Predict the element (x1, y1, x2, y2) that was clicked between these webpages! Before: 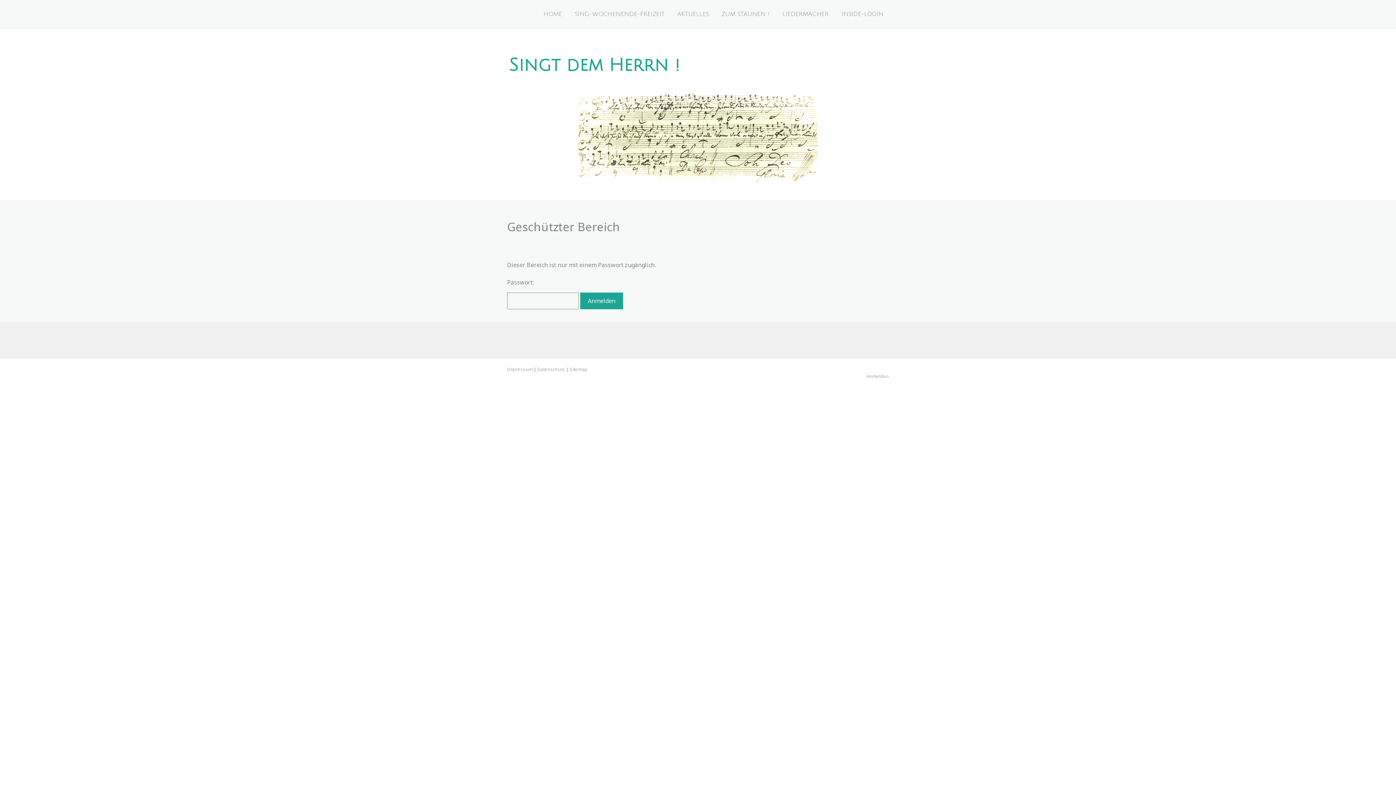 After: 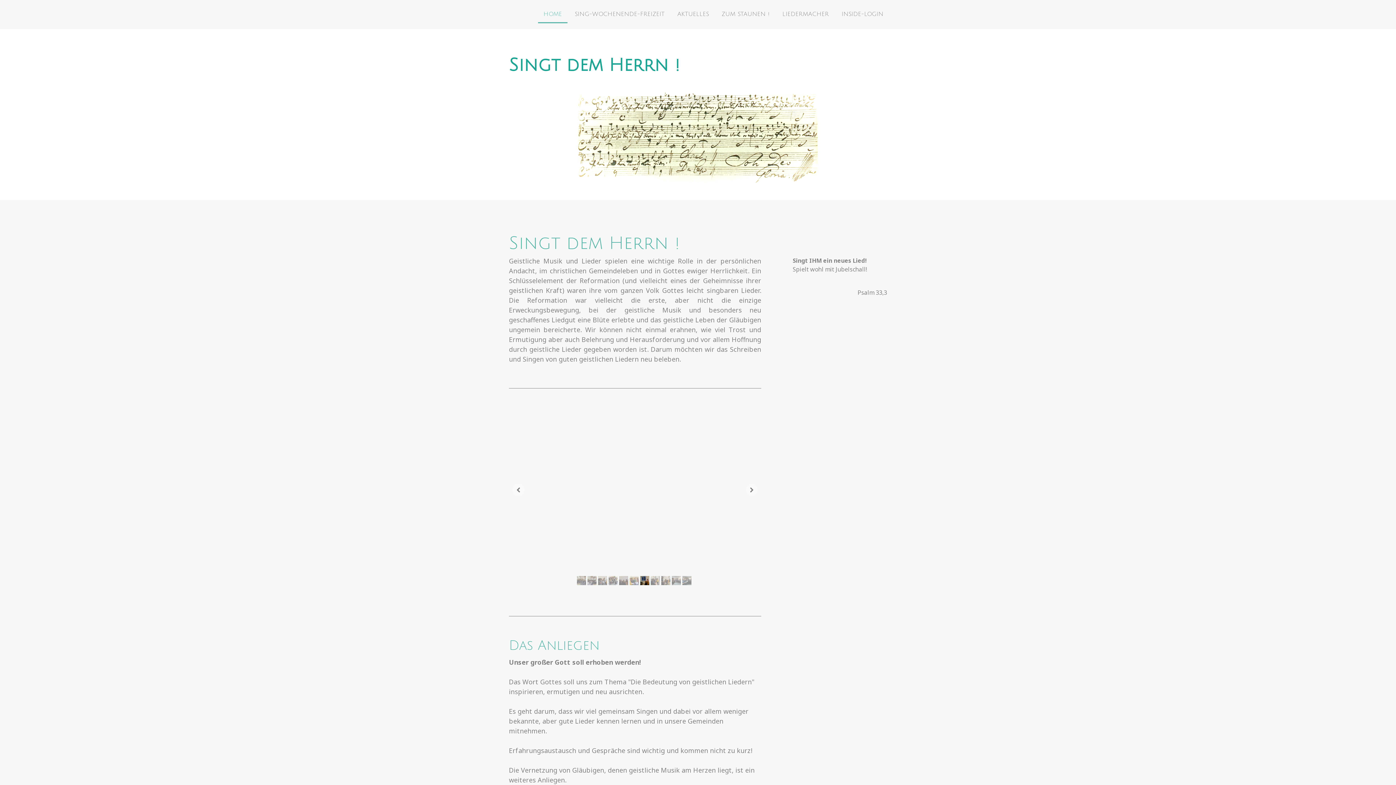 Action: bbox: (578, 93, 817, 101)